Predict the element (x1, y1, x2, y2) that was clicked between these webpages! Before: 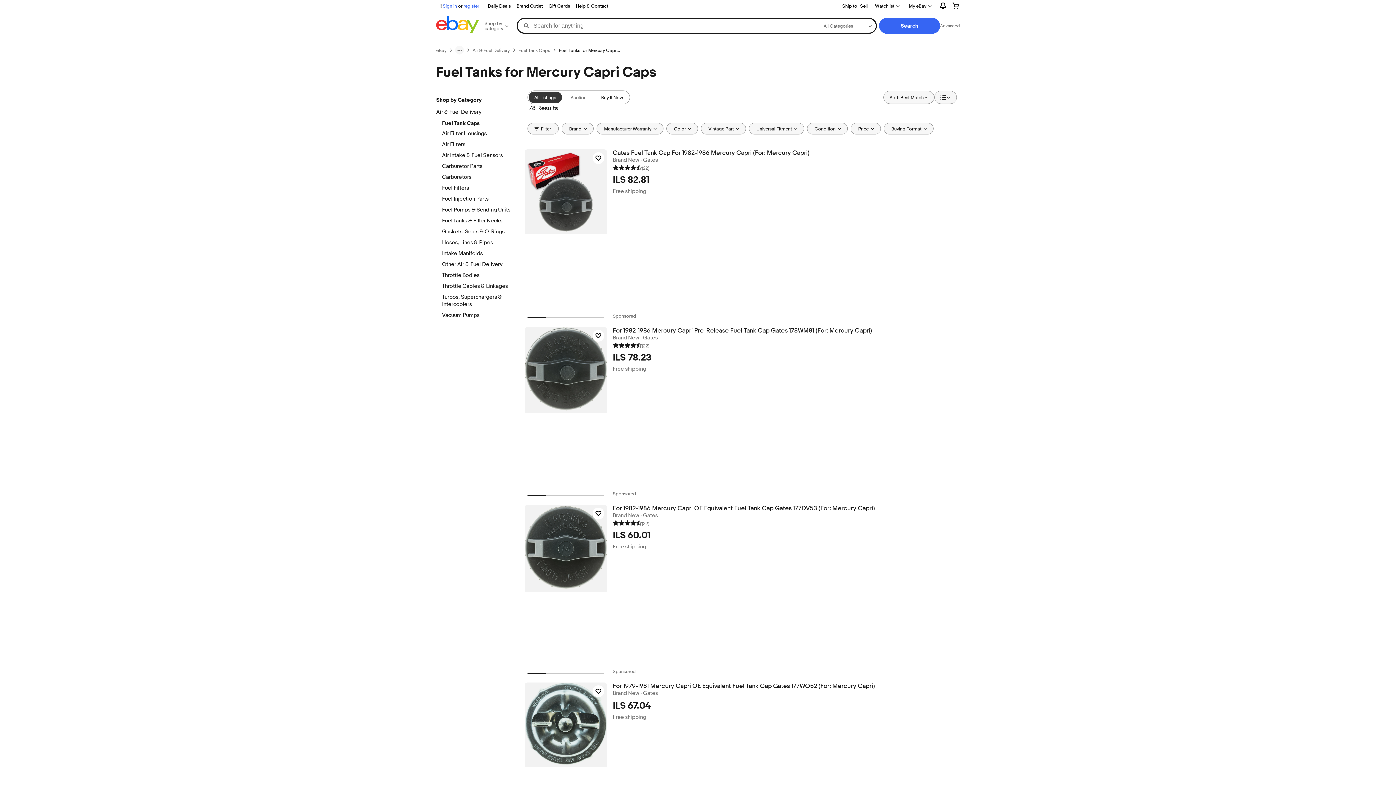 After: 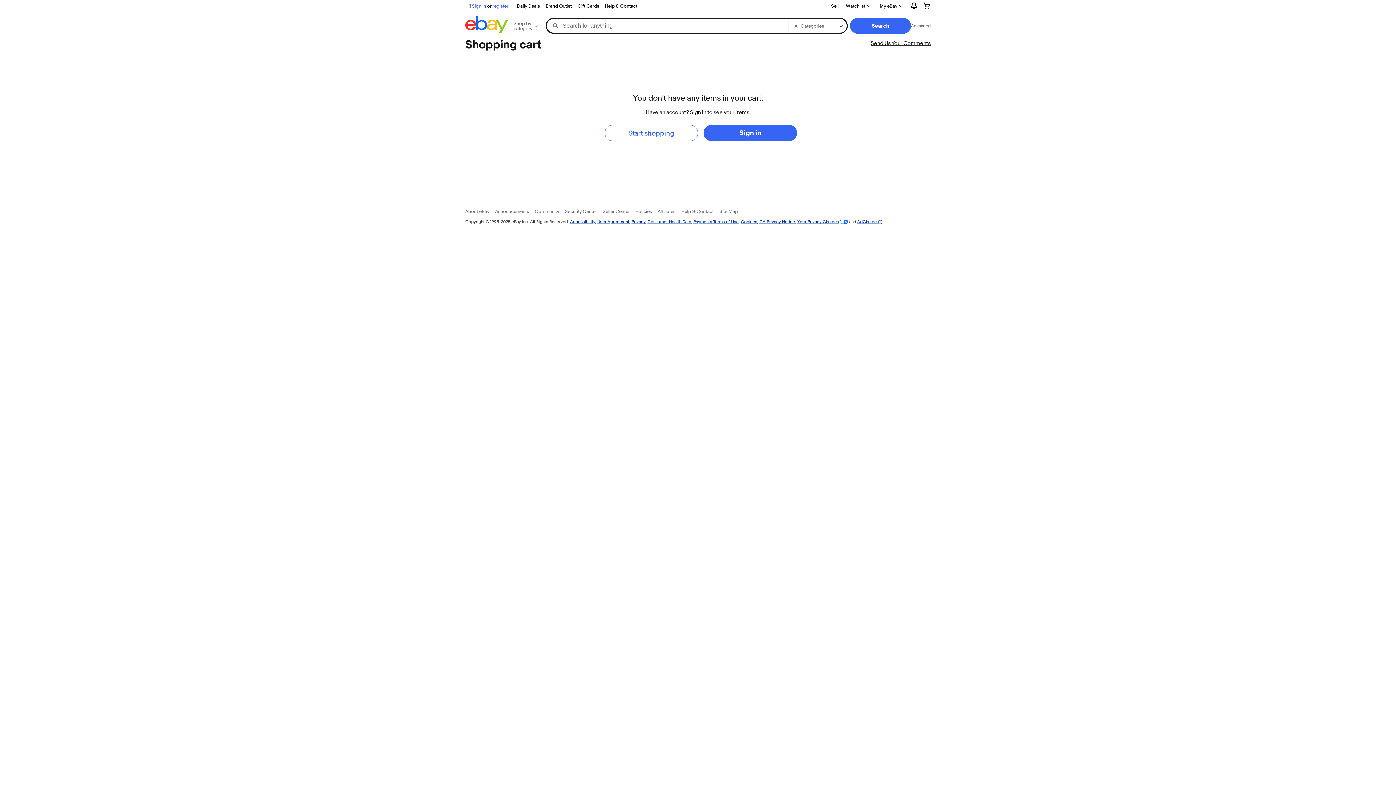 Action: bbox: (946, 0, 965, 11)